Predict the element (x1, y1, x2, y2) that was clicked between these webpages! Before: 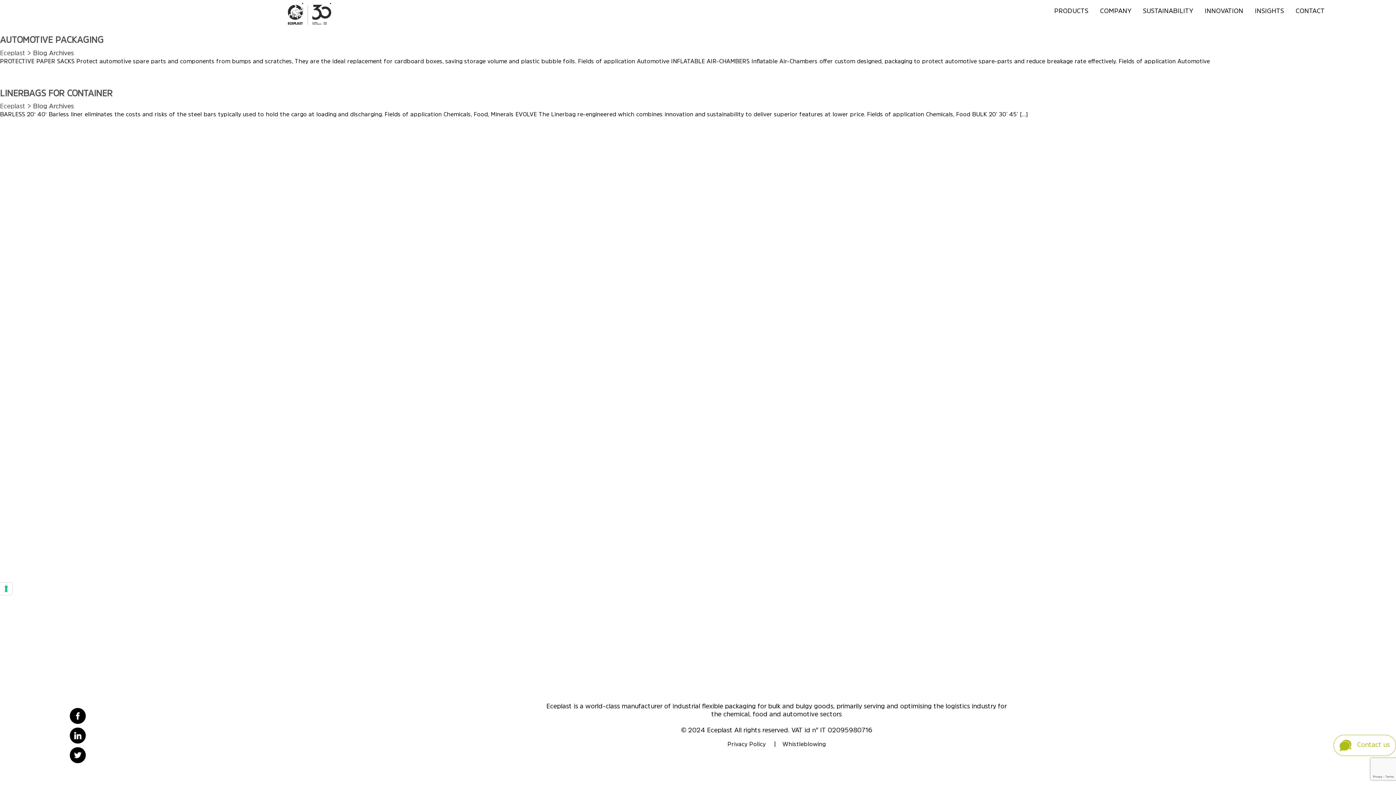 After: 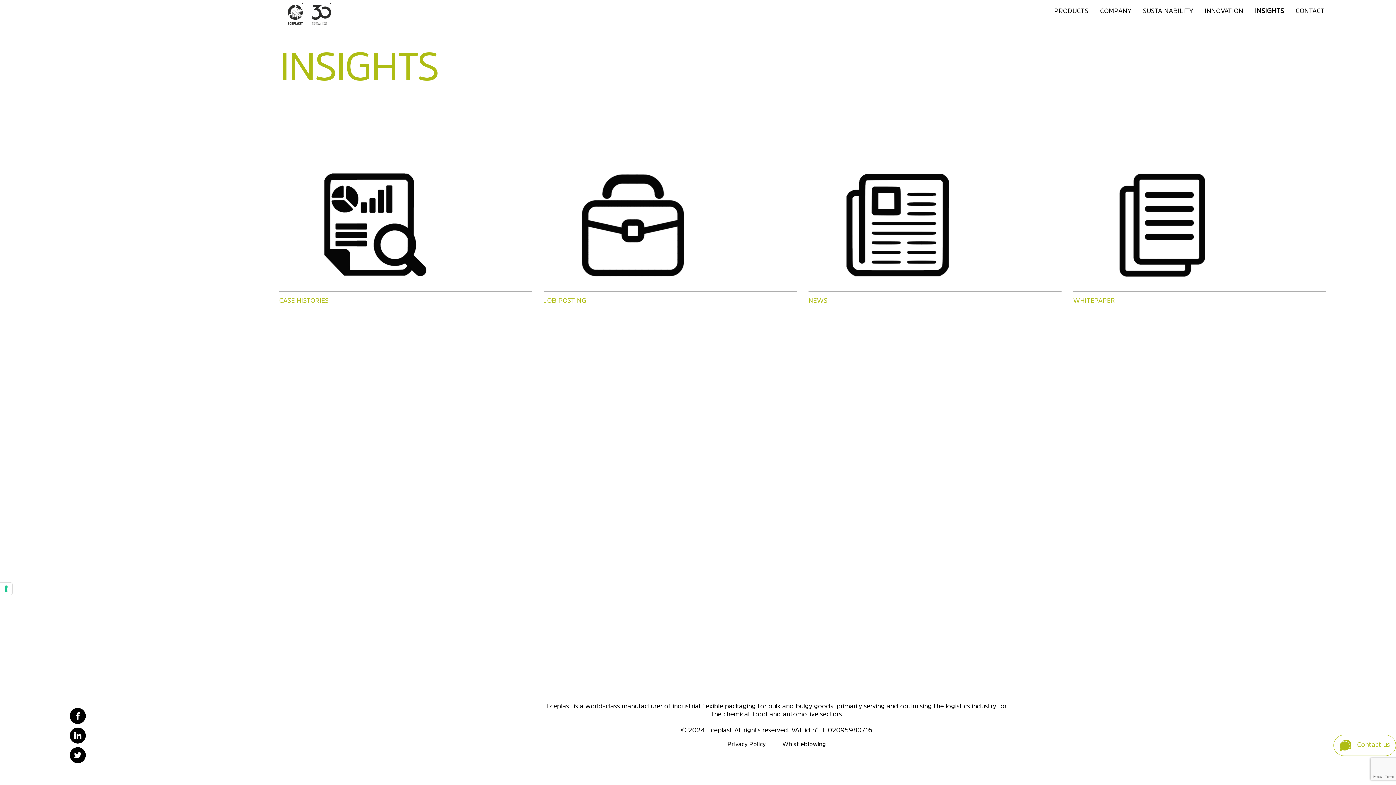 Action: label: INSIGHTS bbox: (1255, -3, 1284, 26)